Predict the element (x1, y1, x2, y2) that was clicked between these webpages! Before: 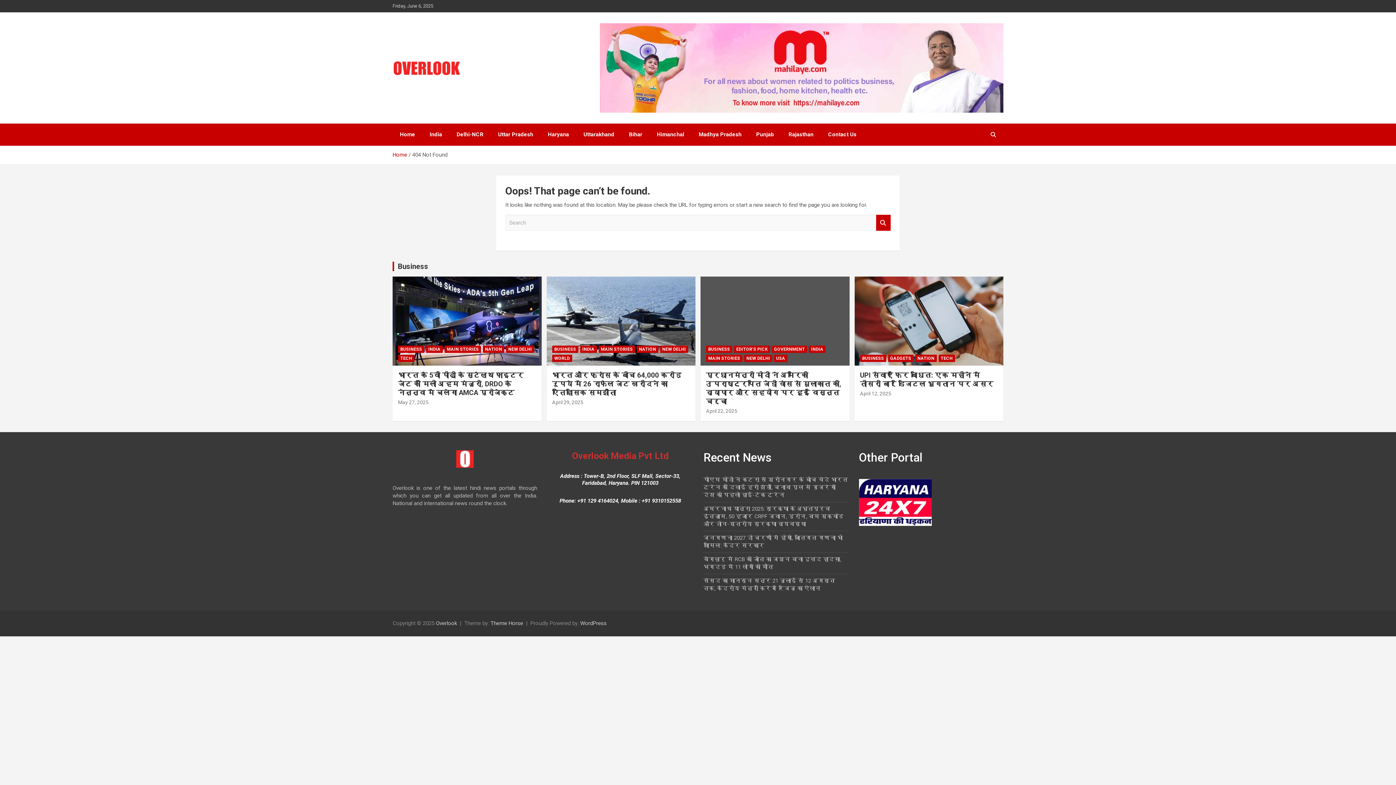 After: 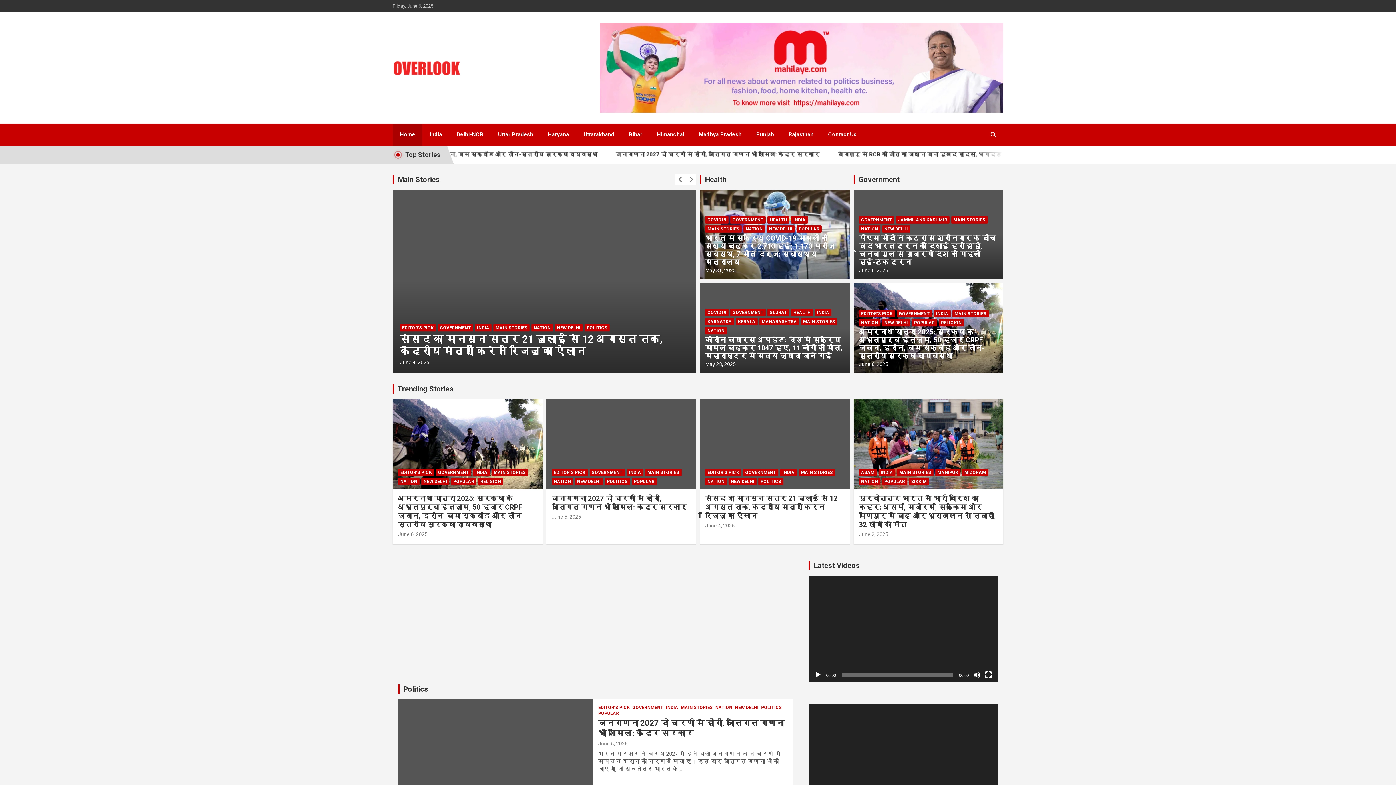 Action: label: Overlook bbox: (436, 620, 457, 627)